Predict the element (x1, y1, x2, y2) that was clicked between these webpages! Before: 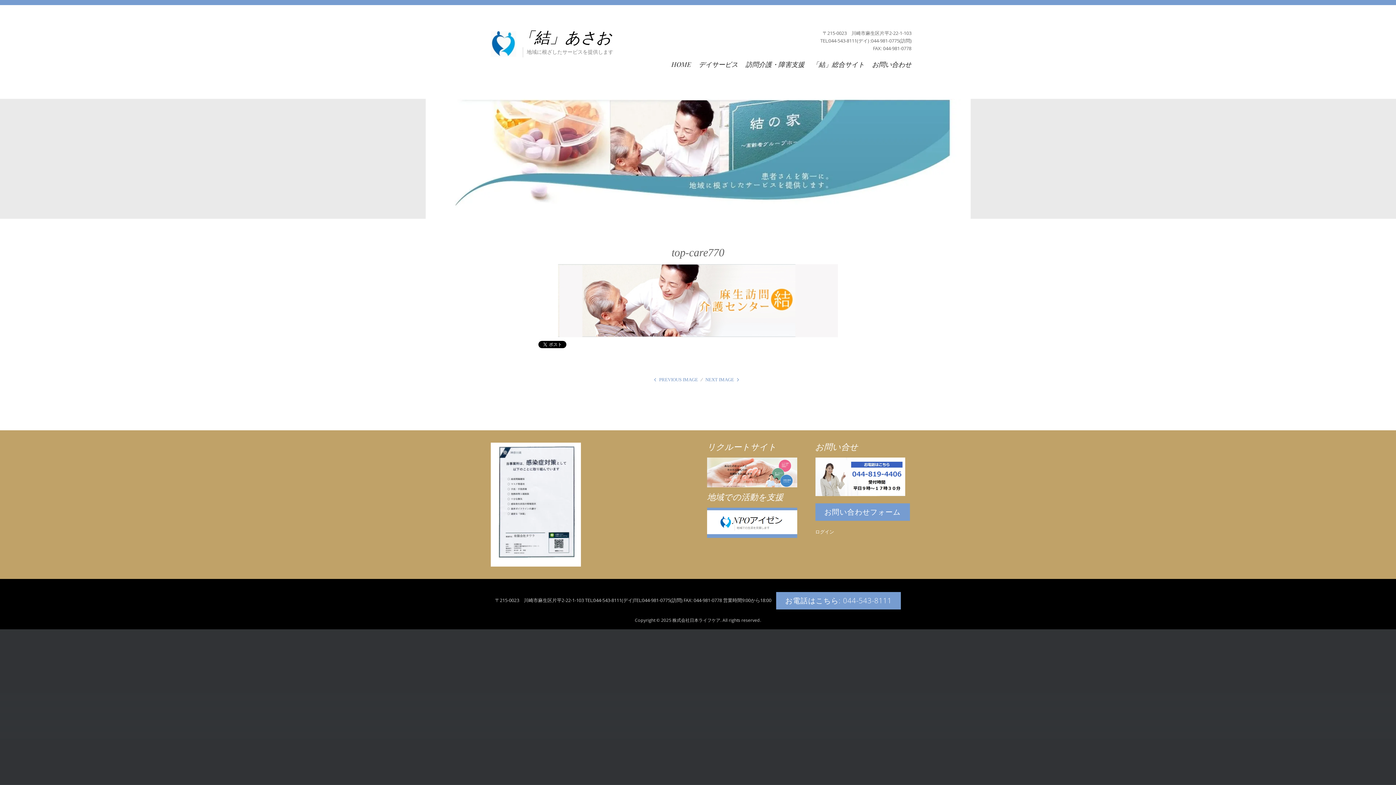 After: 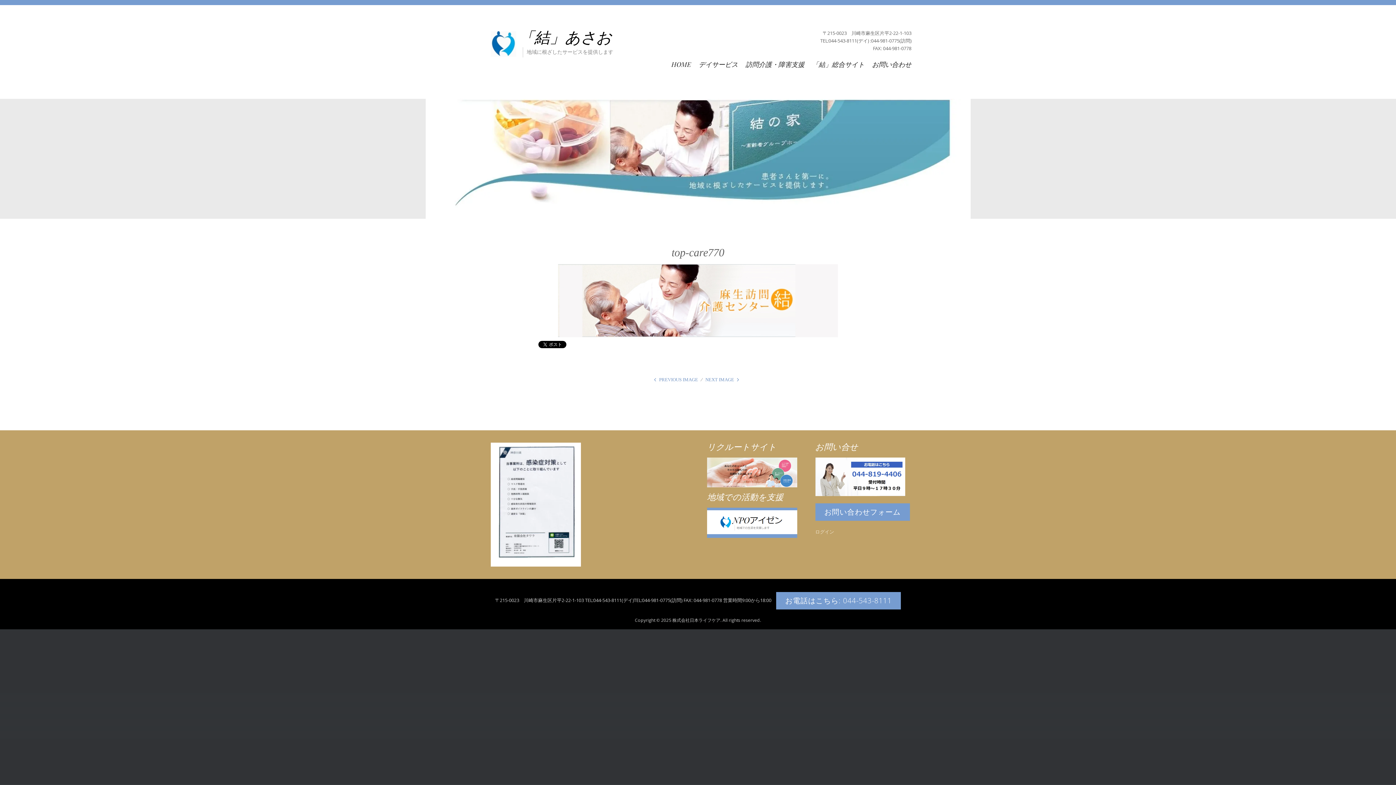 Action: bbox: (815, 528, 834, 535) label: ログイン